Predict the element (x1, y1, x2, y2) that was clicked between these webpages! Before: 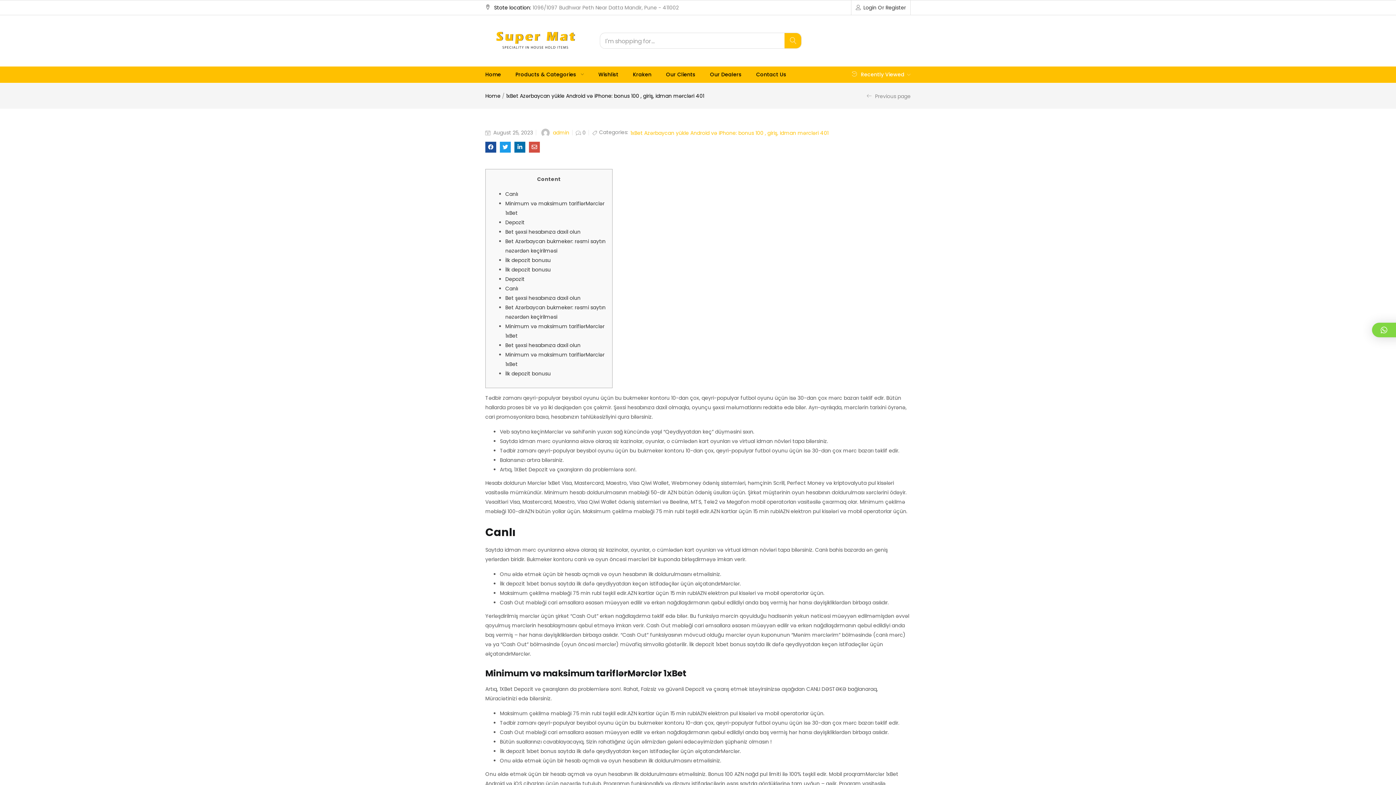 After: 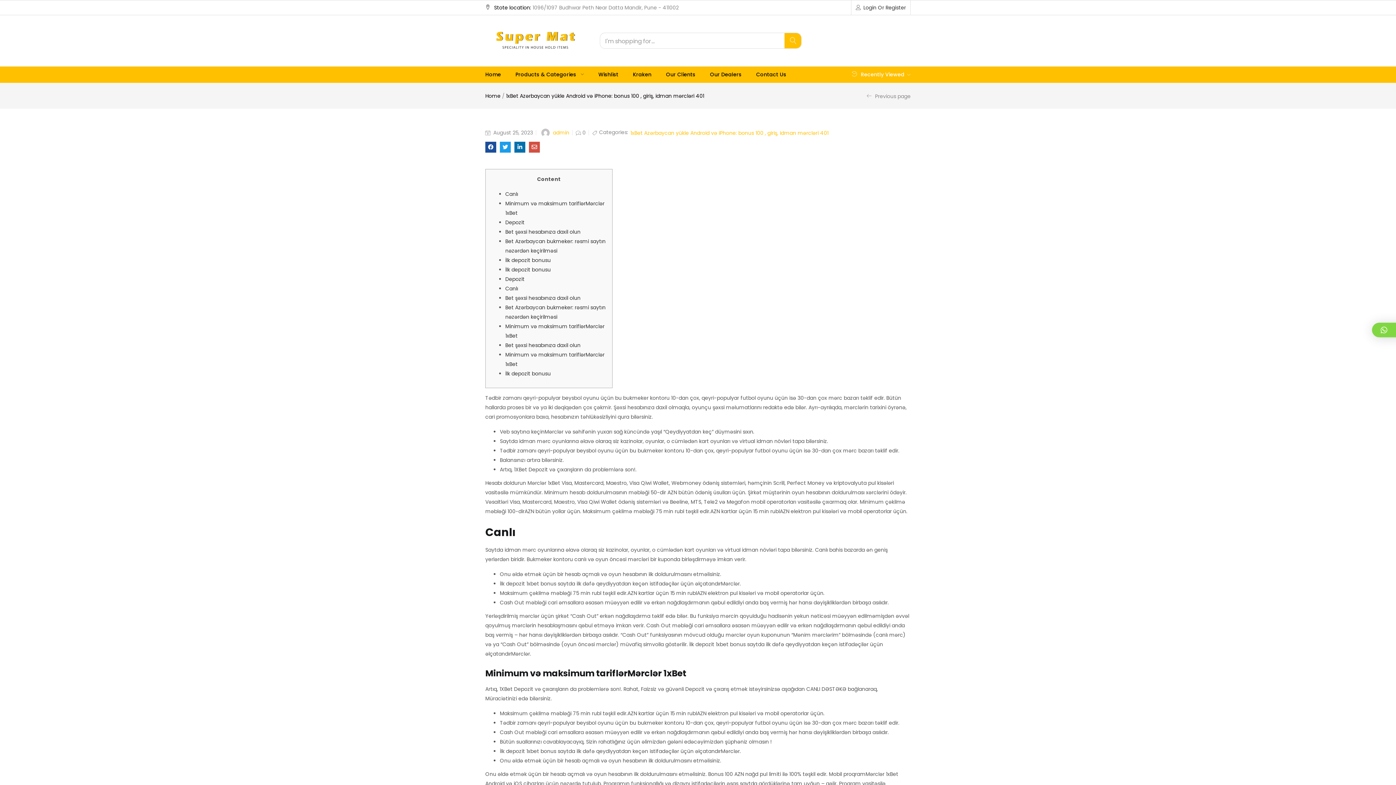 Action: bbox: (500, 141, 510, 152)